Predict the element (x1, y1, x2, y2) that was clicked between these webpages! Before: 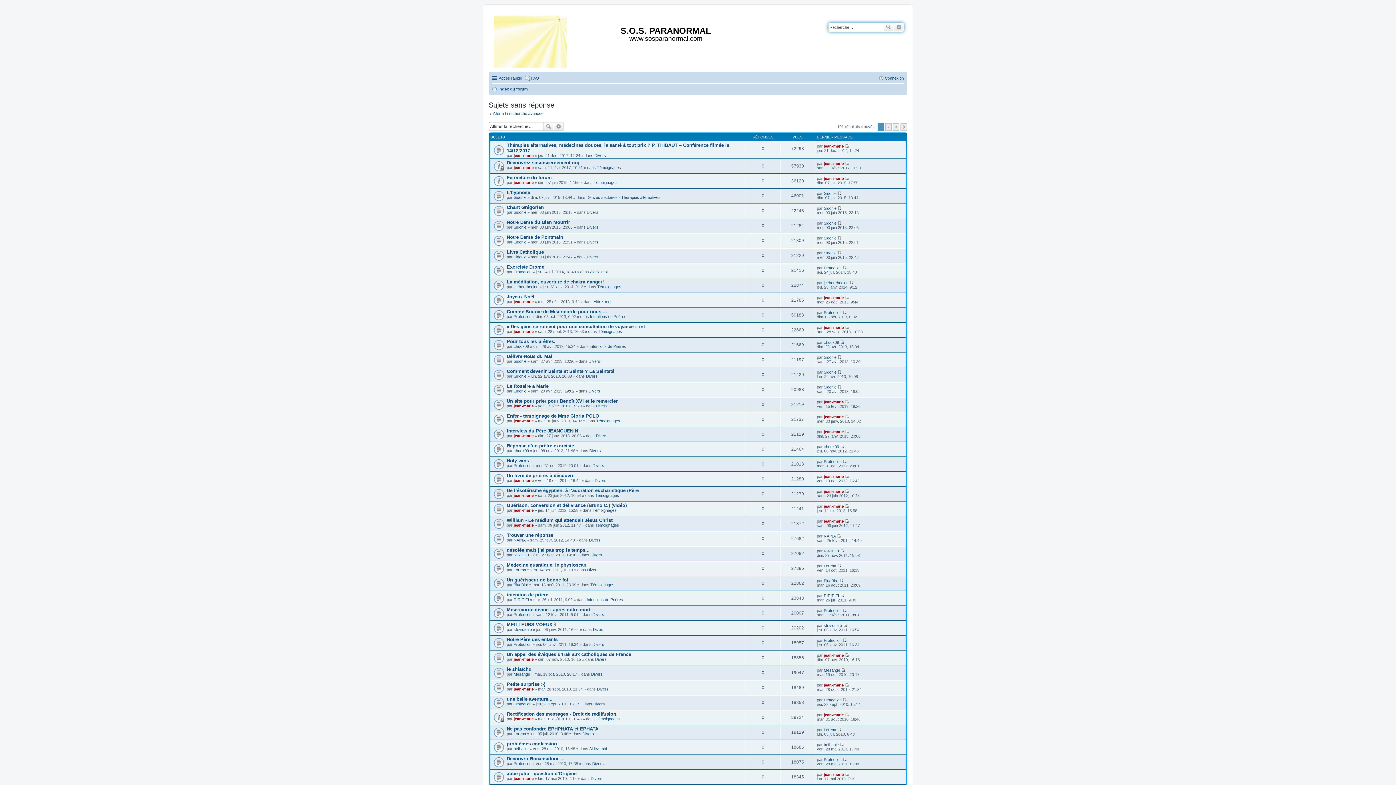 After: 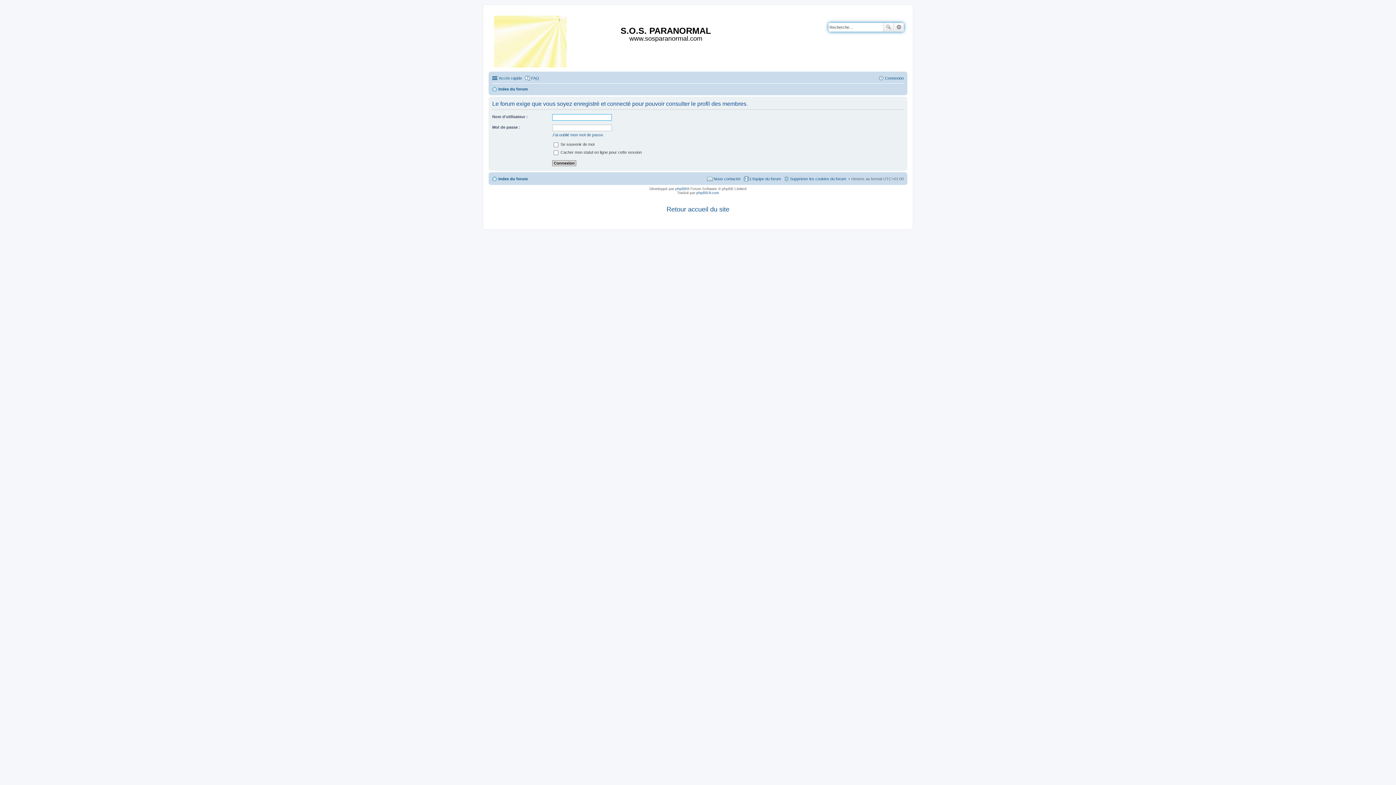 Action: bbox: (824, 295, 844, 299) label: jean-marie